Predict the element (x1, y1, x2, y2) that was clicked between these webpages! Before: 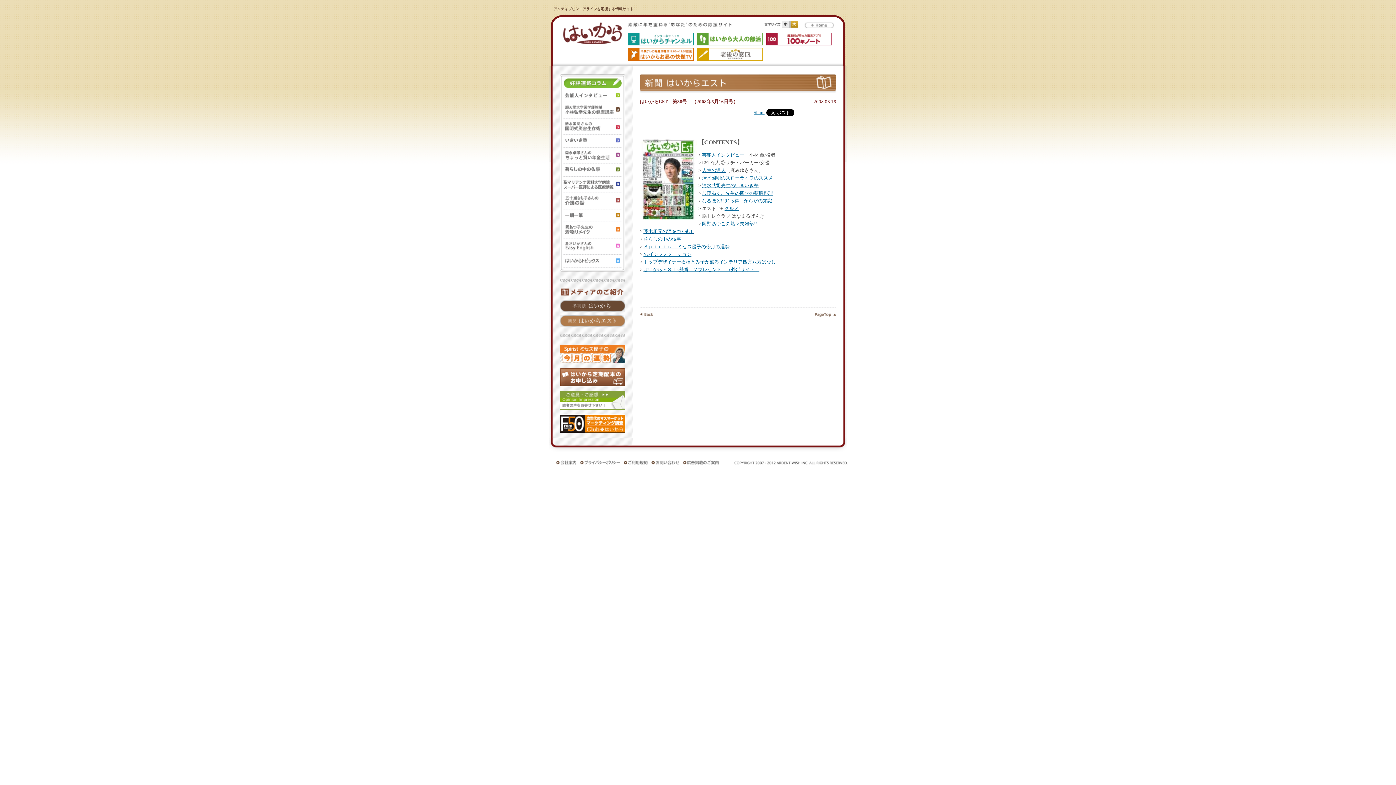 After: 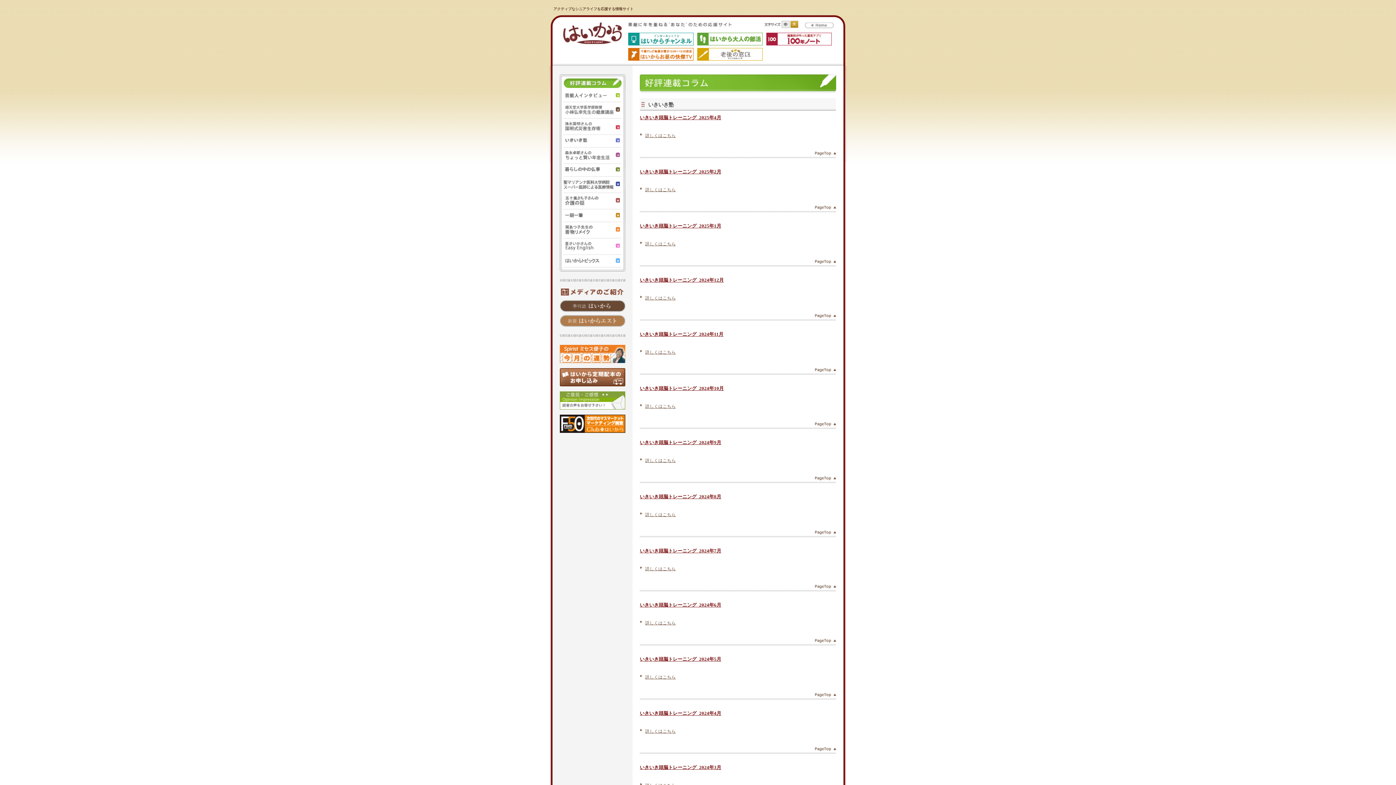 Action: bbox: (702, 183, 758, 188) label: 清水武司先生のいきいき塾